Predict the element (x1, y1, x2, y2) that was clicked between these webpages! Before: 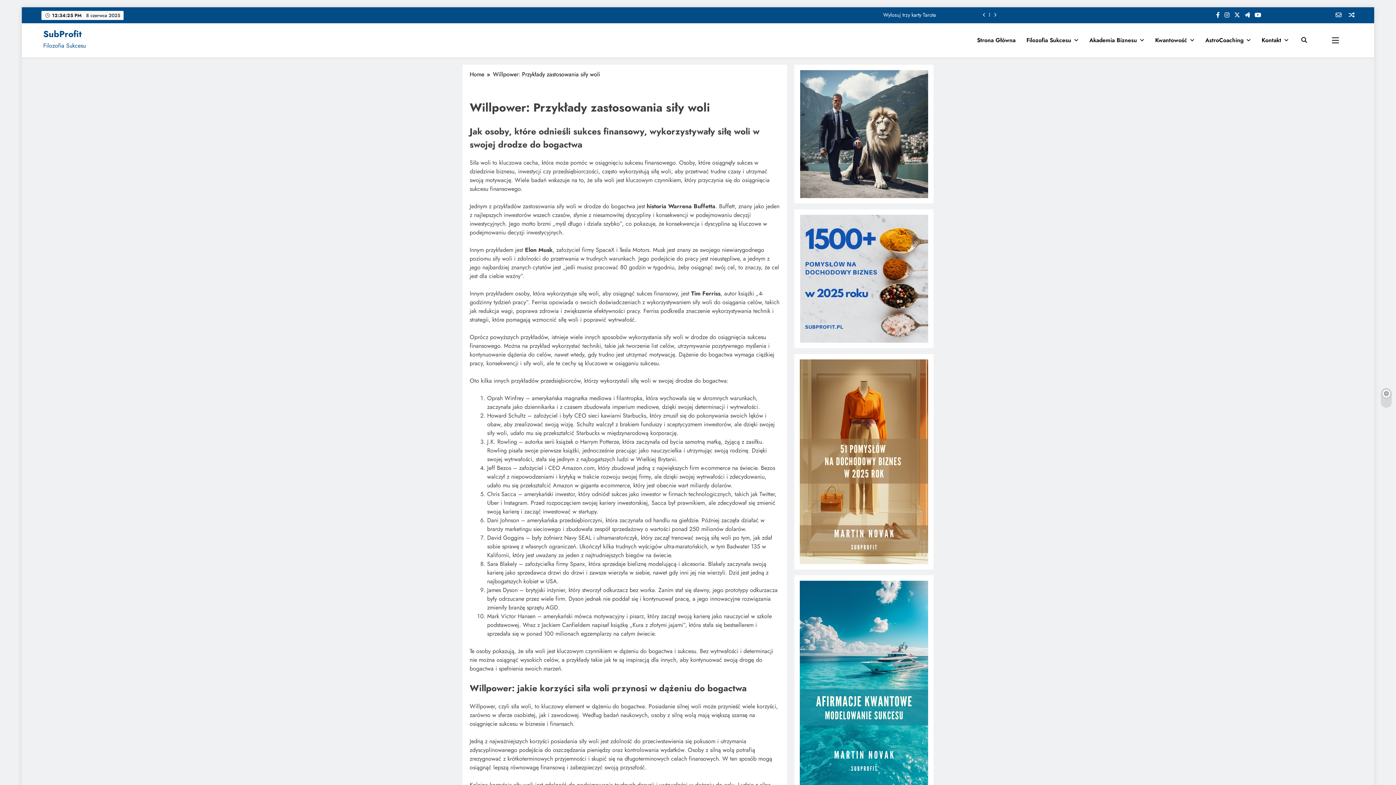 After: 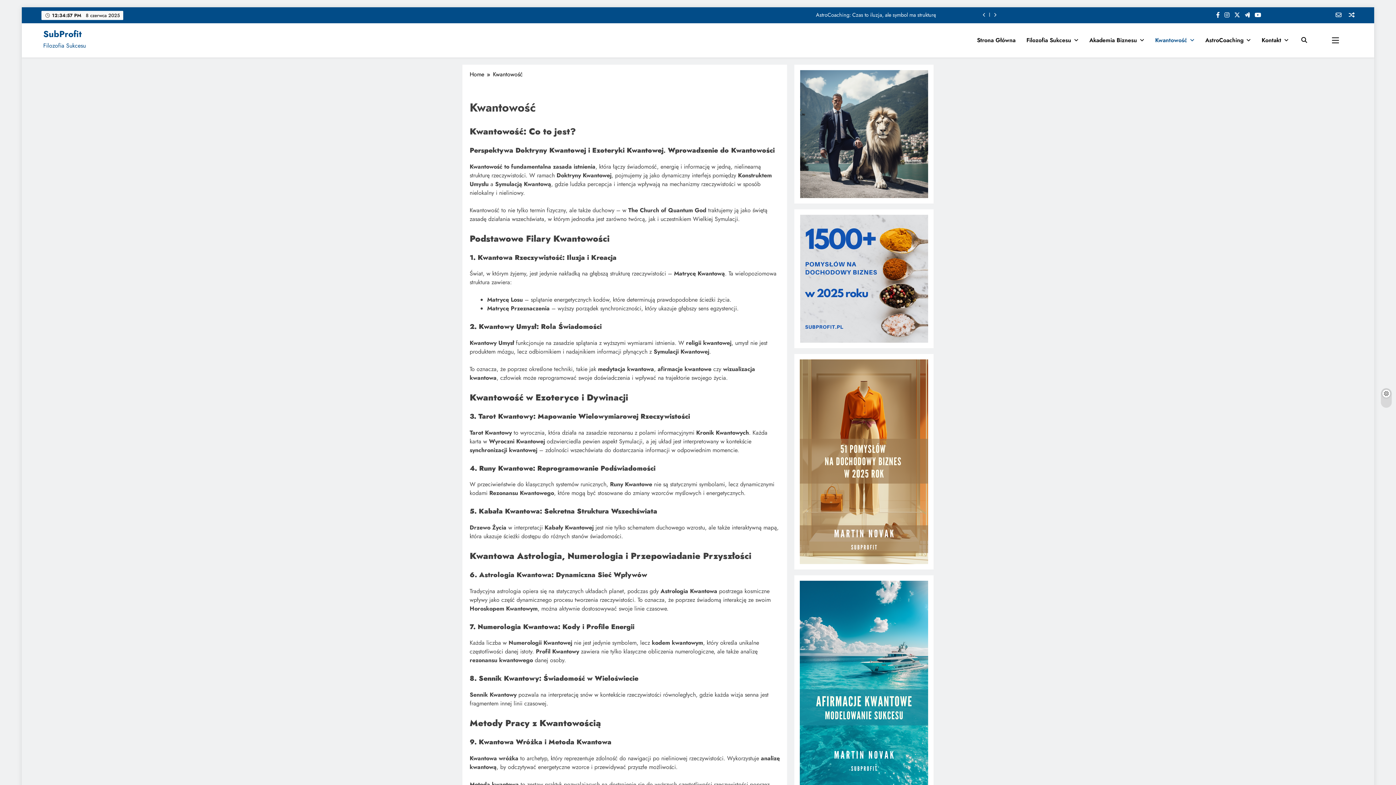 Action: label: Kwantowość bbox: (1150, 30, 1200, 50)